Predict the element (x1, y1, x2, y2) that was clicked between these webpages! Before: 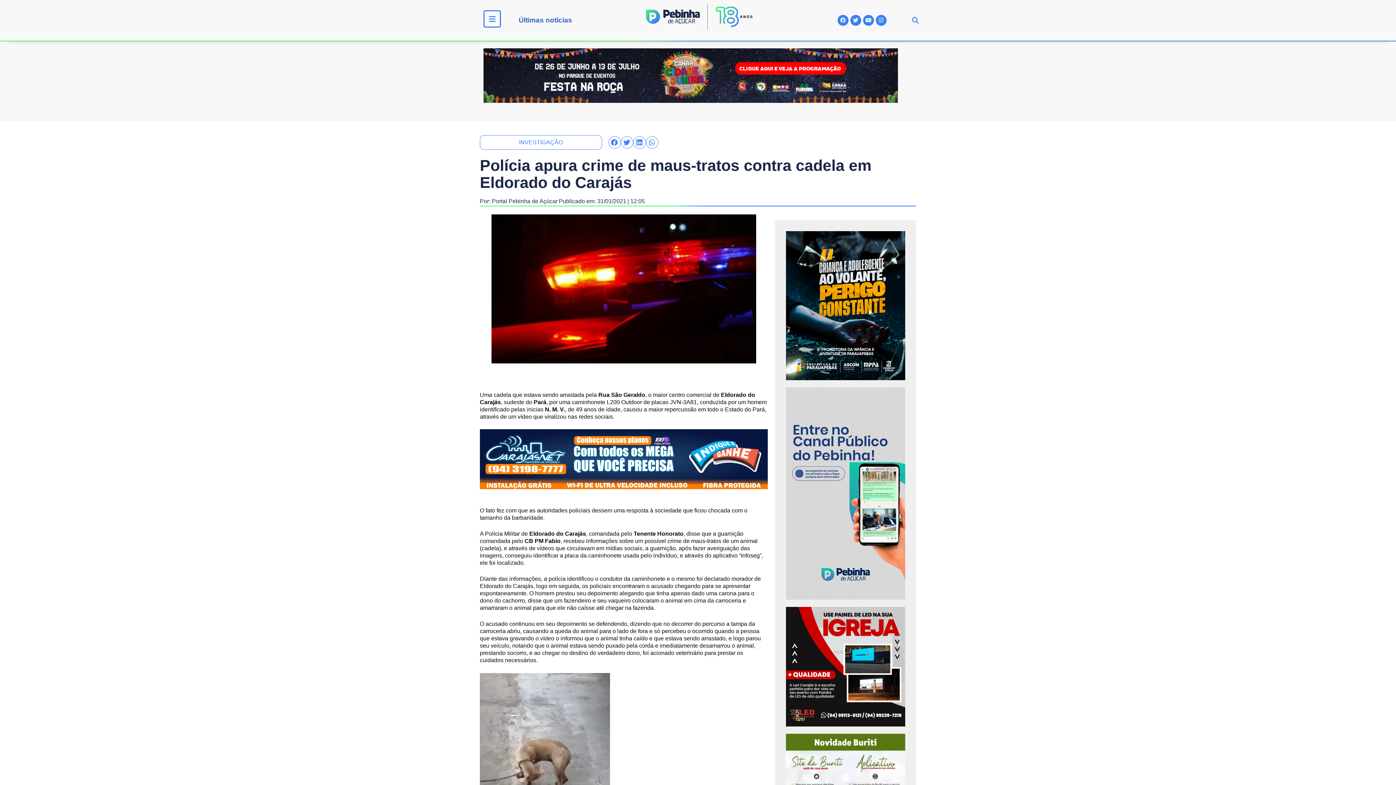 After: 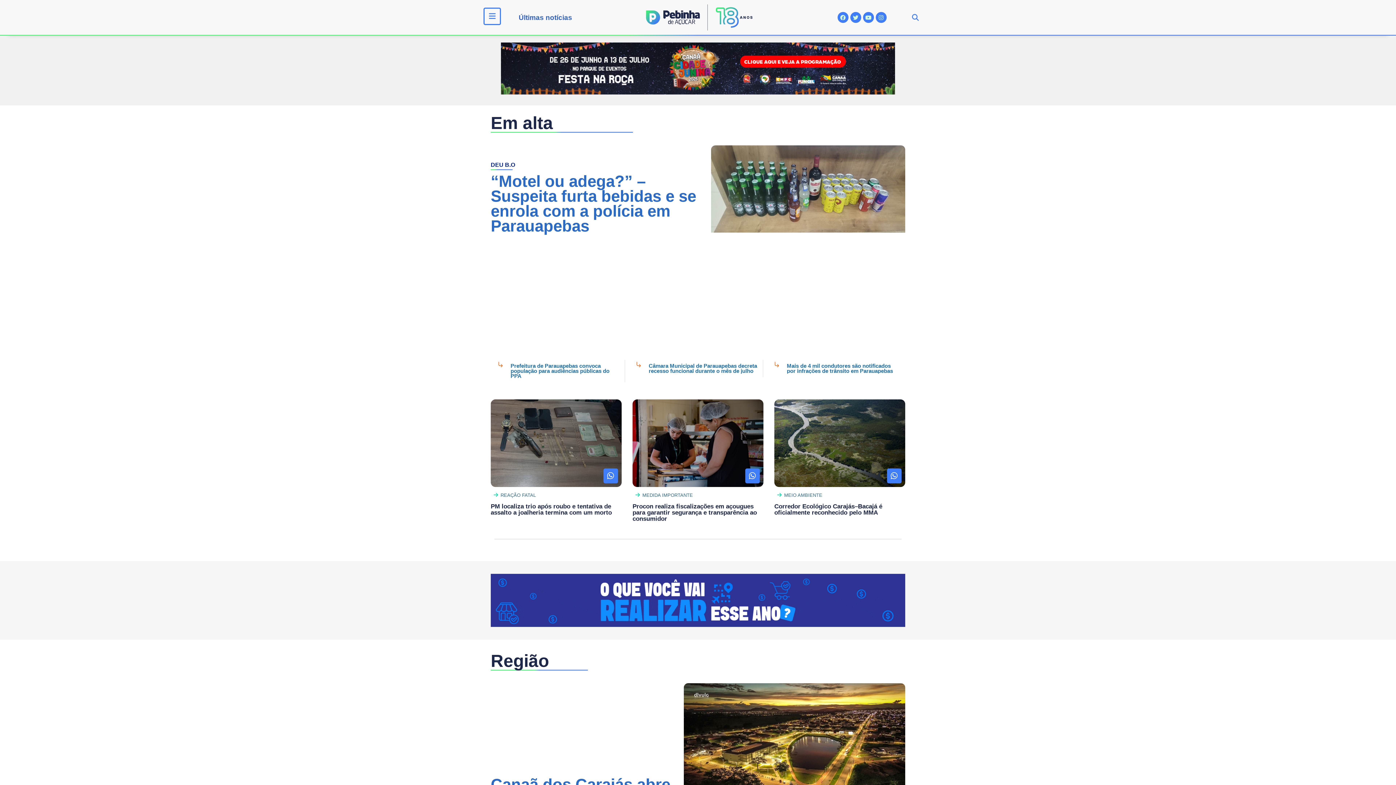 Action: bbox: (583, 3, 814, 37)